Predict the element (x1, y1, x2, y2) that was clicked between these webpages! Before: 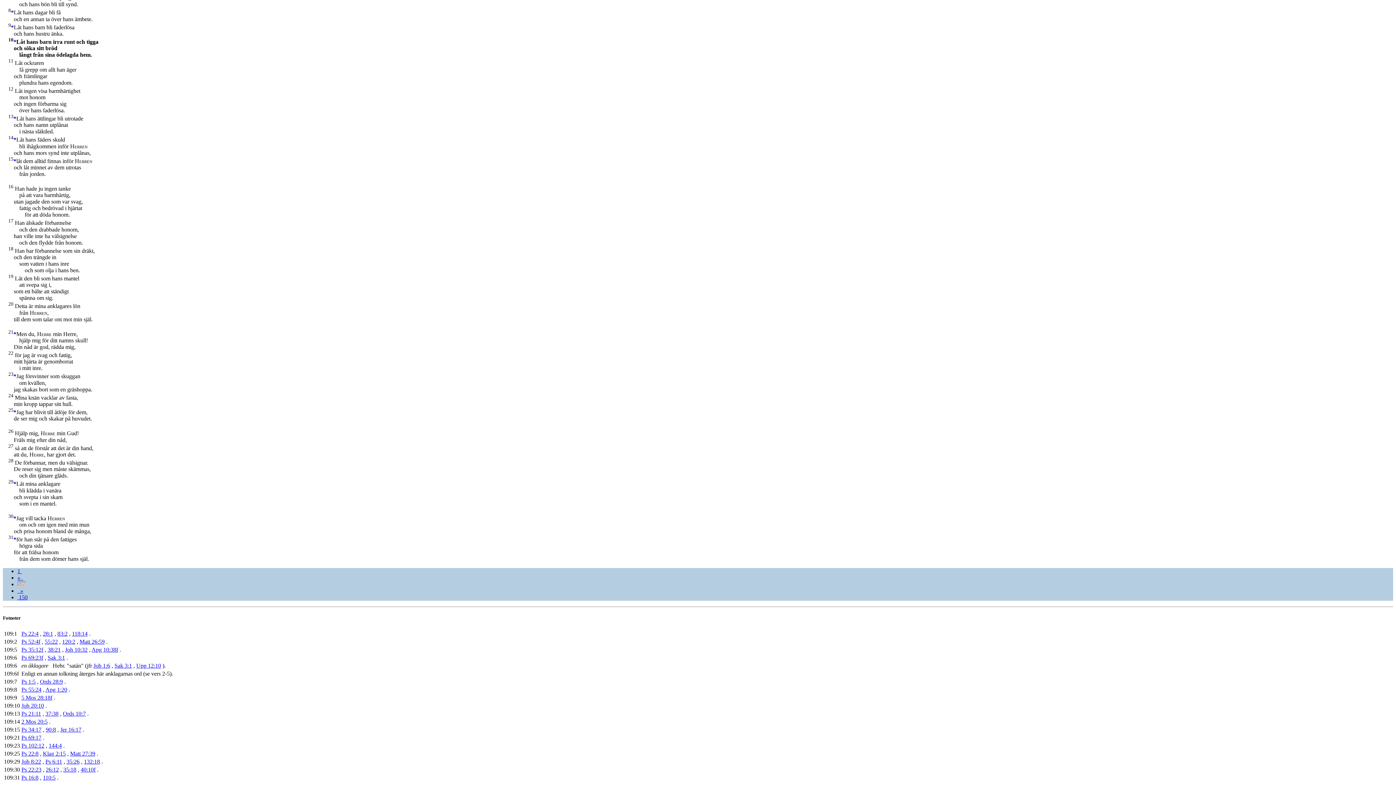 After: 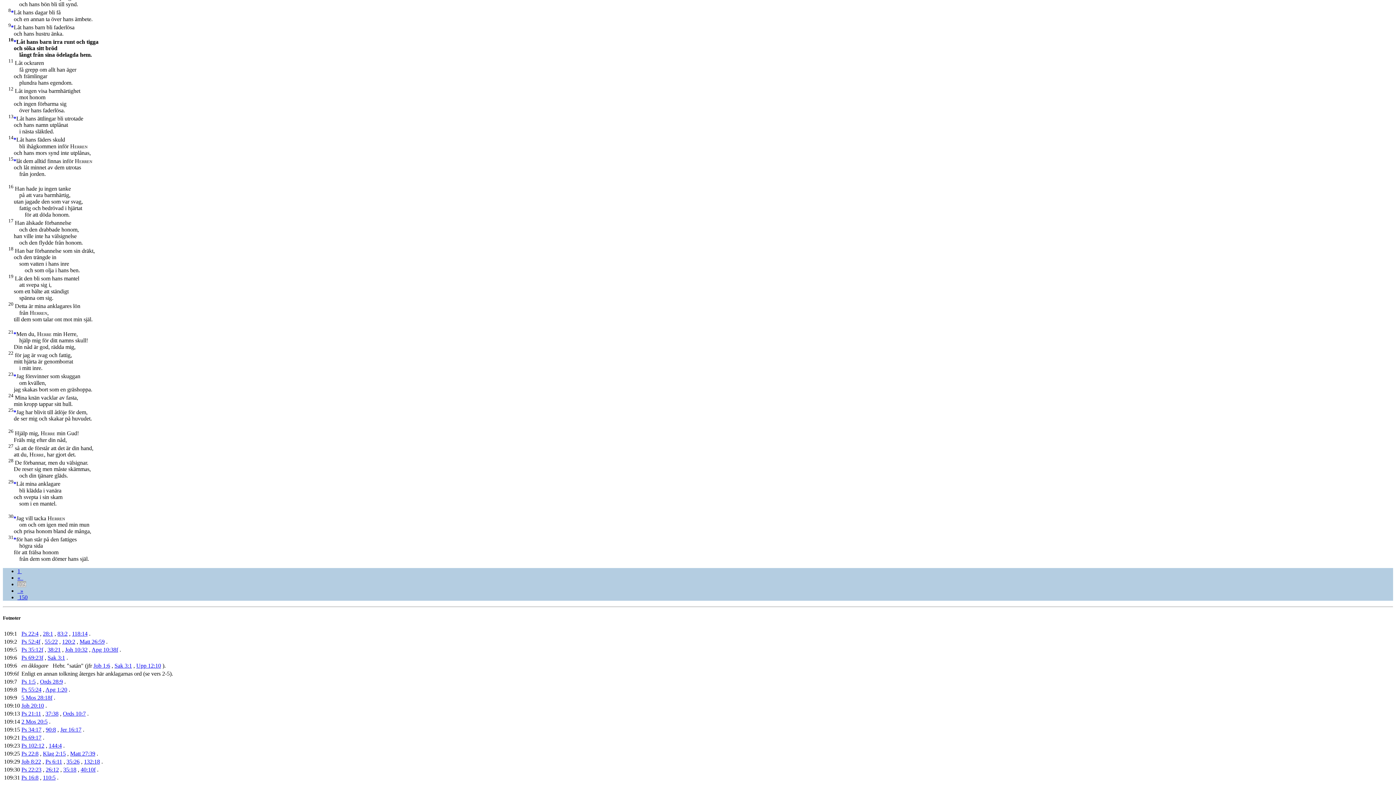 Action: label: Sak 3:1 bbox: (47, 654, 65, 660)